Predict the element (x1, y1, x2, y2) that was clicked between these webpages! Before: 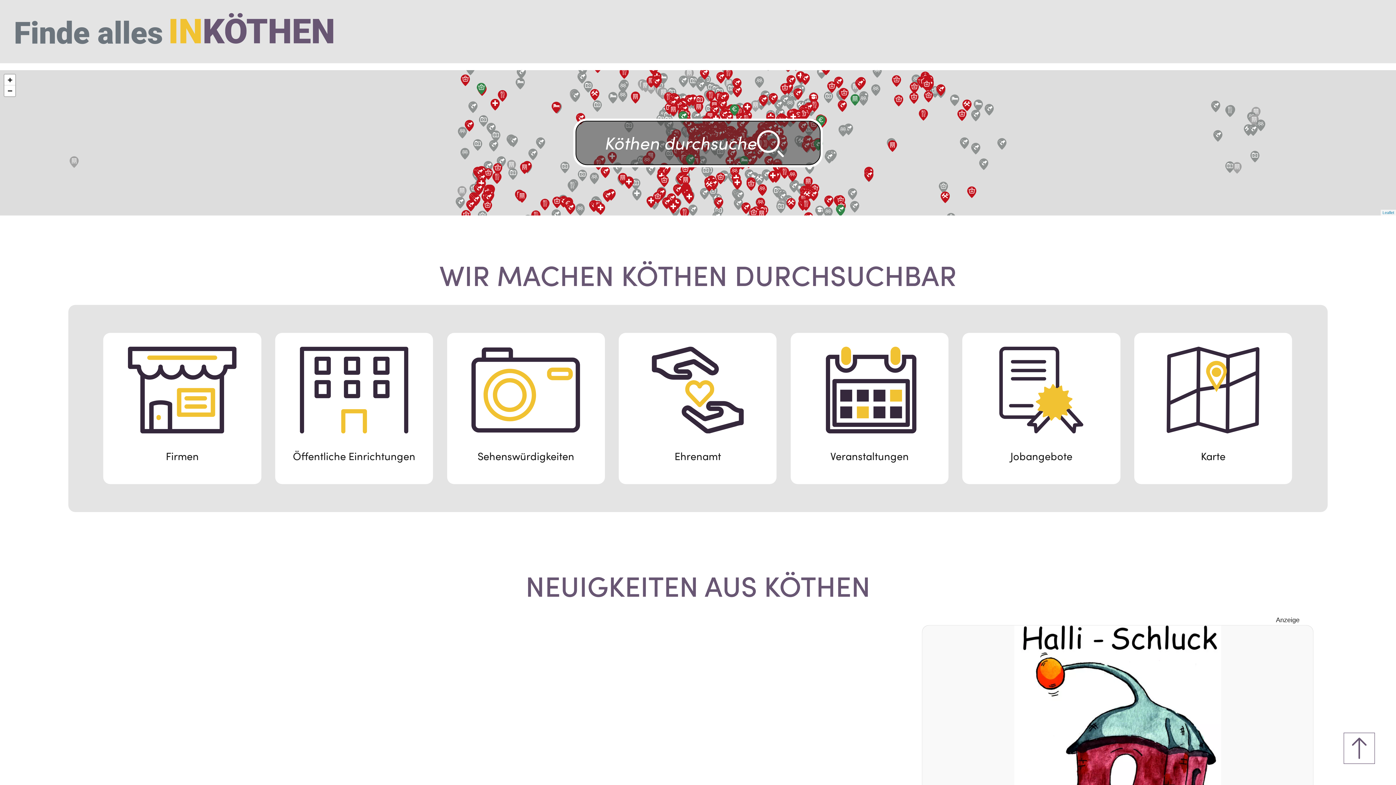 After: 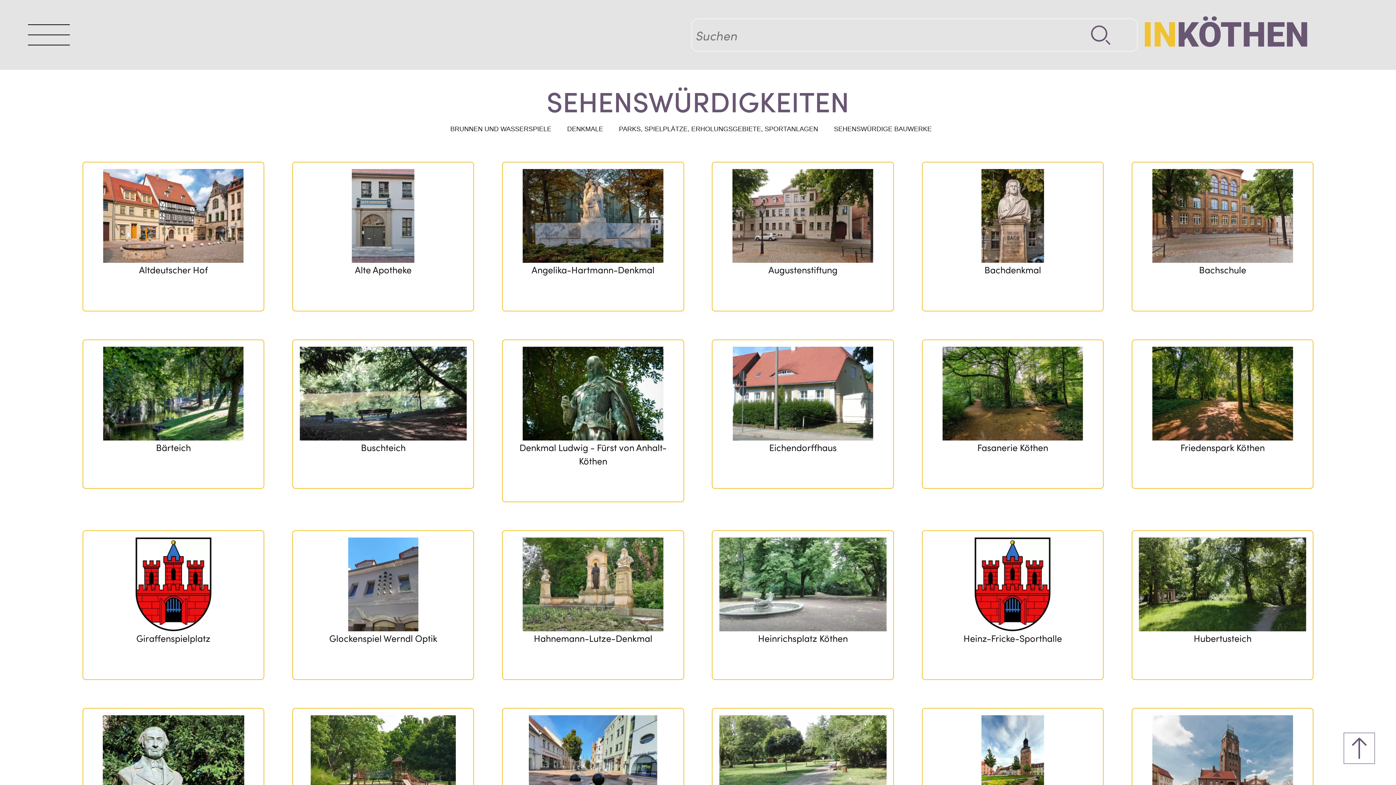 Action: bbox: (447, 332, 605, 484) label: Sehens­wür­dig­kei­ten